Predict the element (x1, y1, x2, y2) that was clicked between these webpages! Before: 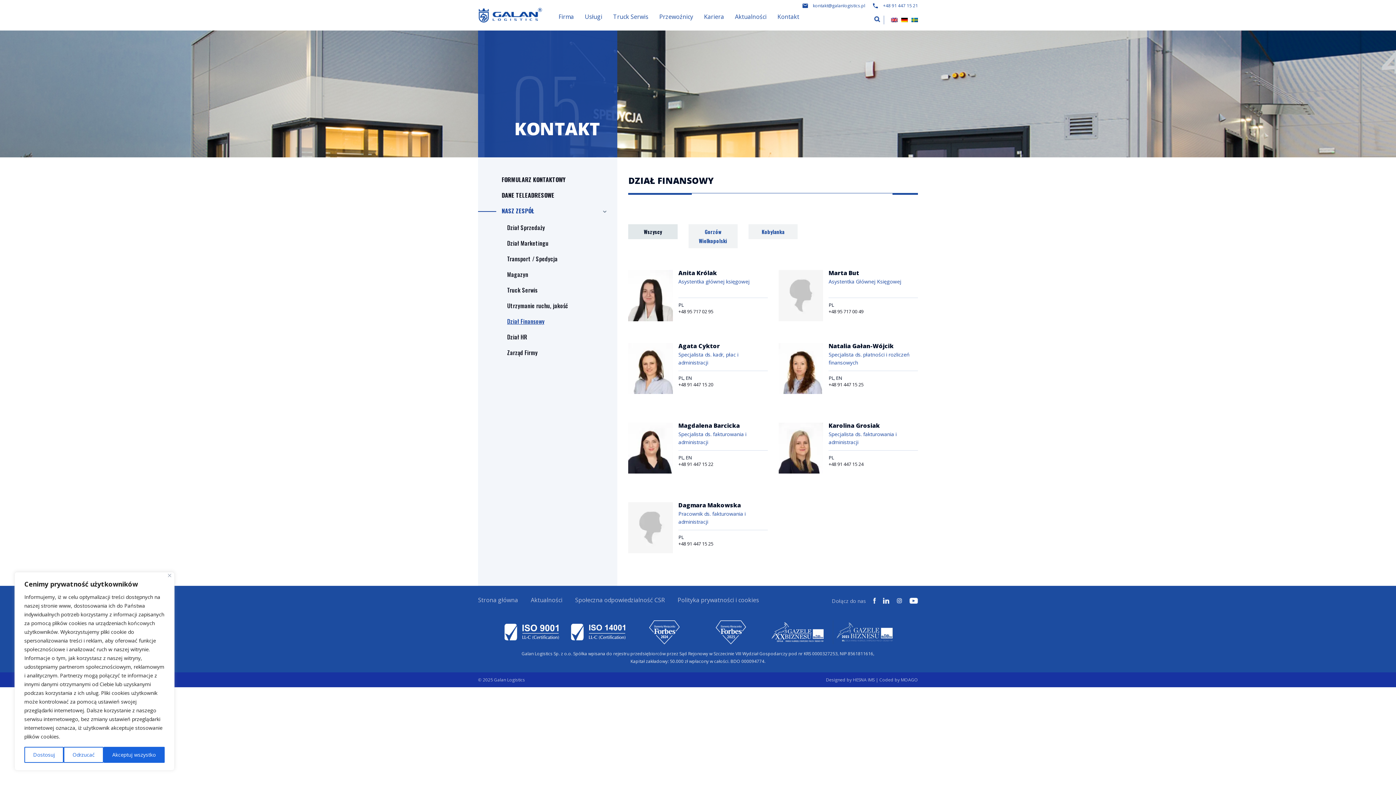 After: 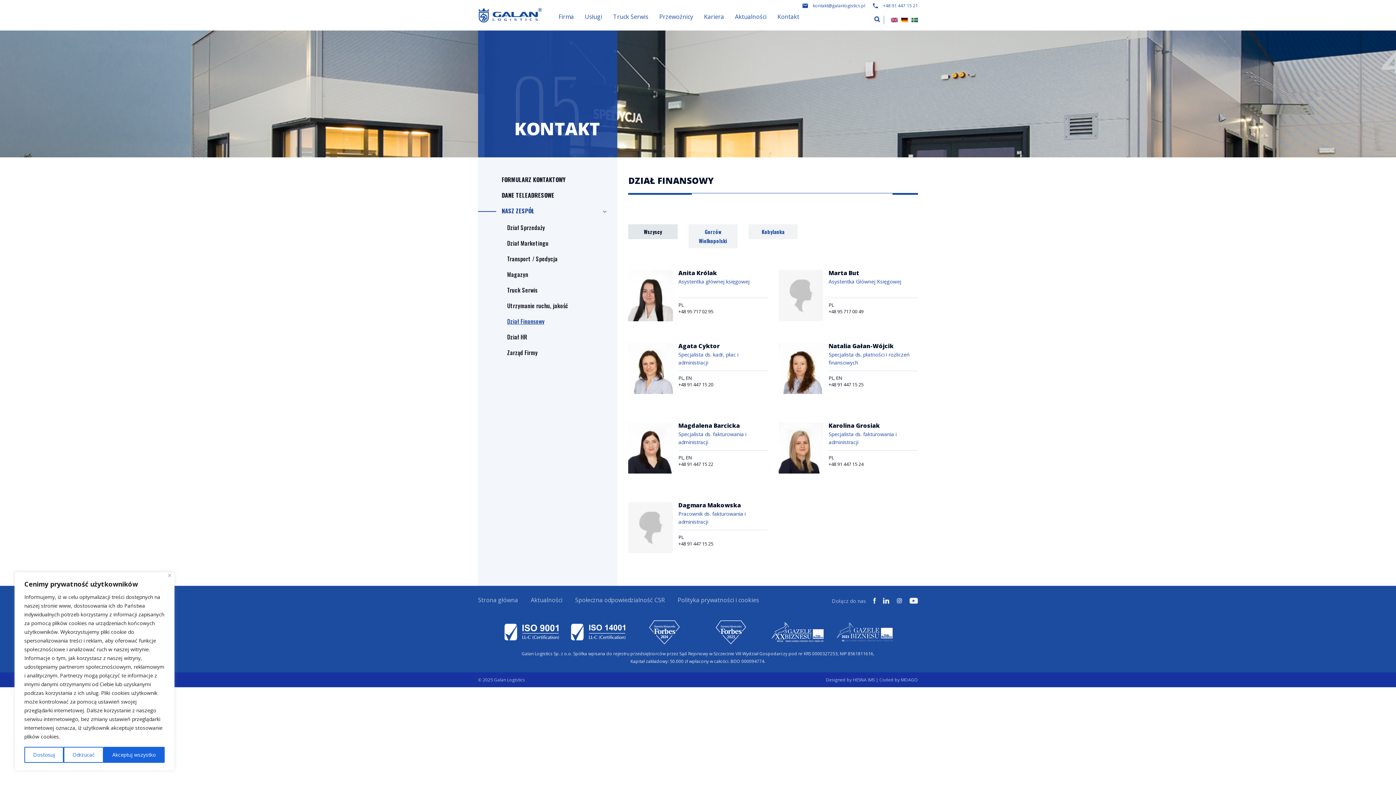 Action: label: +48 91 447 15 25 bbox: (678, 540, 713, 547)